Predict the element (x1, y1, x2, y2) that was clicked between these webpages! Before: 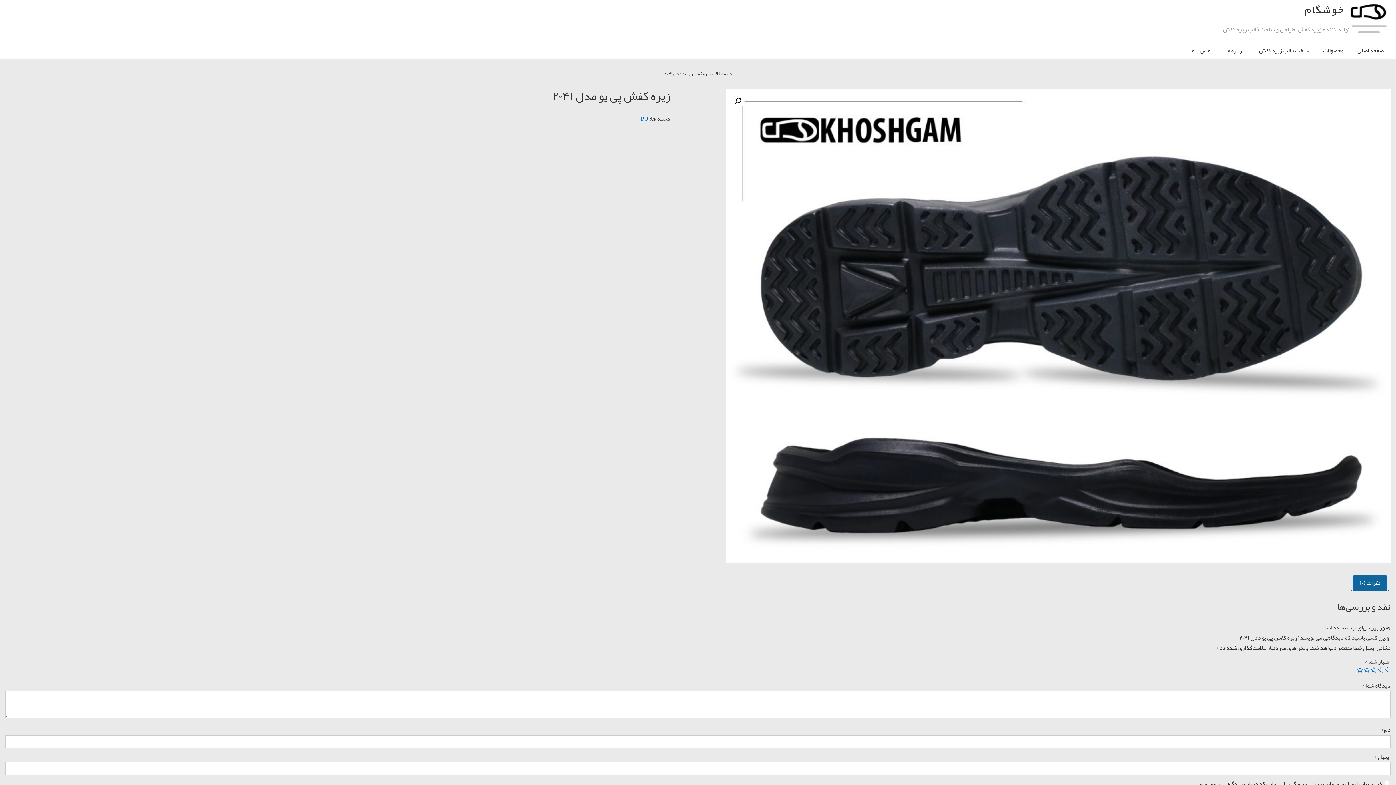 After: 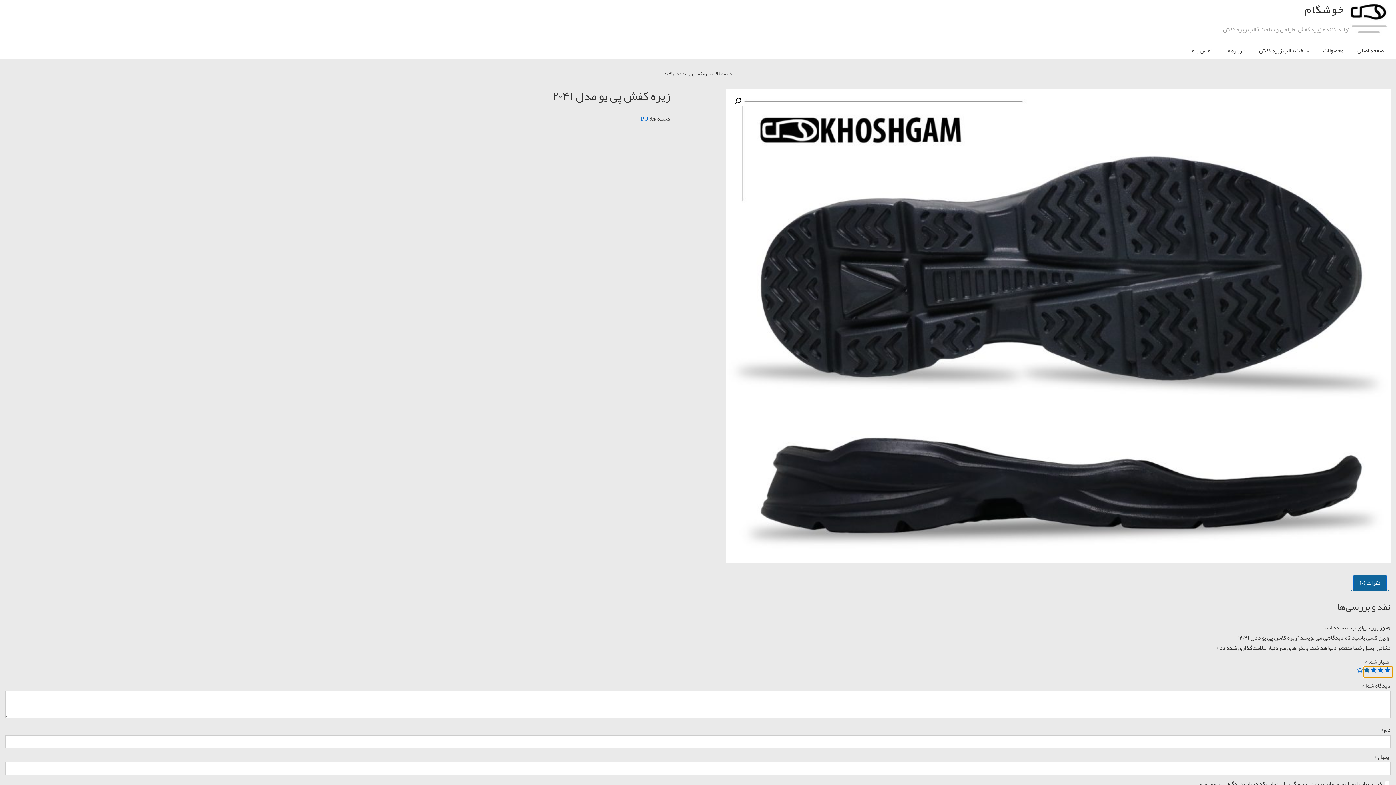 Action: bbox: (1364, 667, 1370, 673) label: ۴ از ۵ ستاره